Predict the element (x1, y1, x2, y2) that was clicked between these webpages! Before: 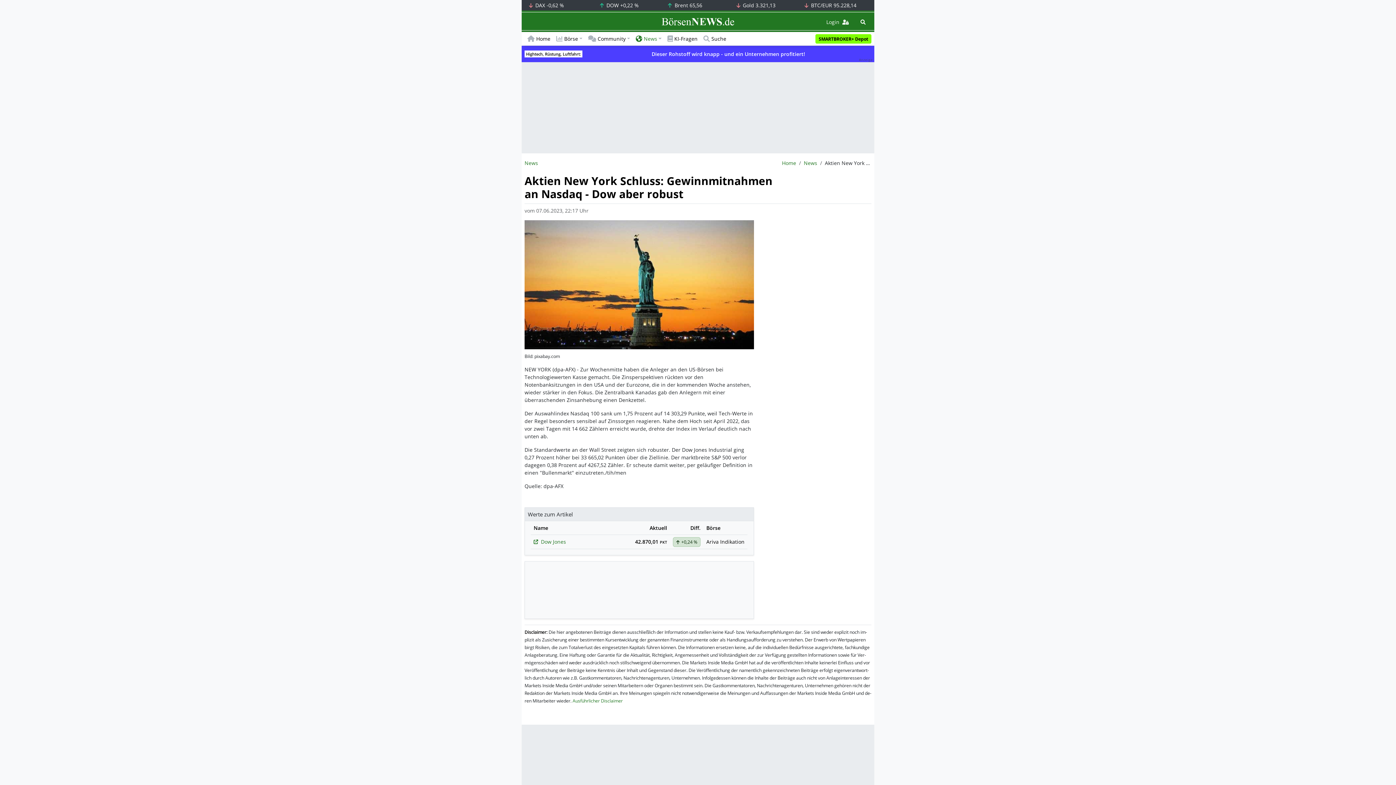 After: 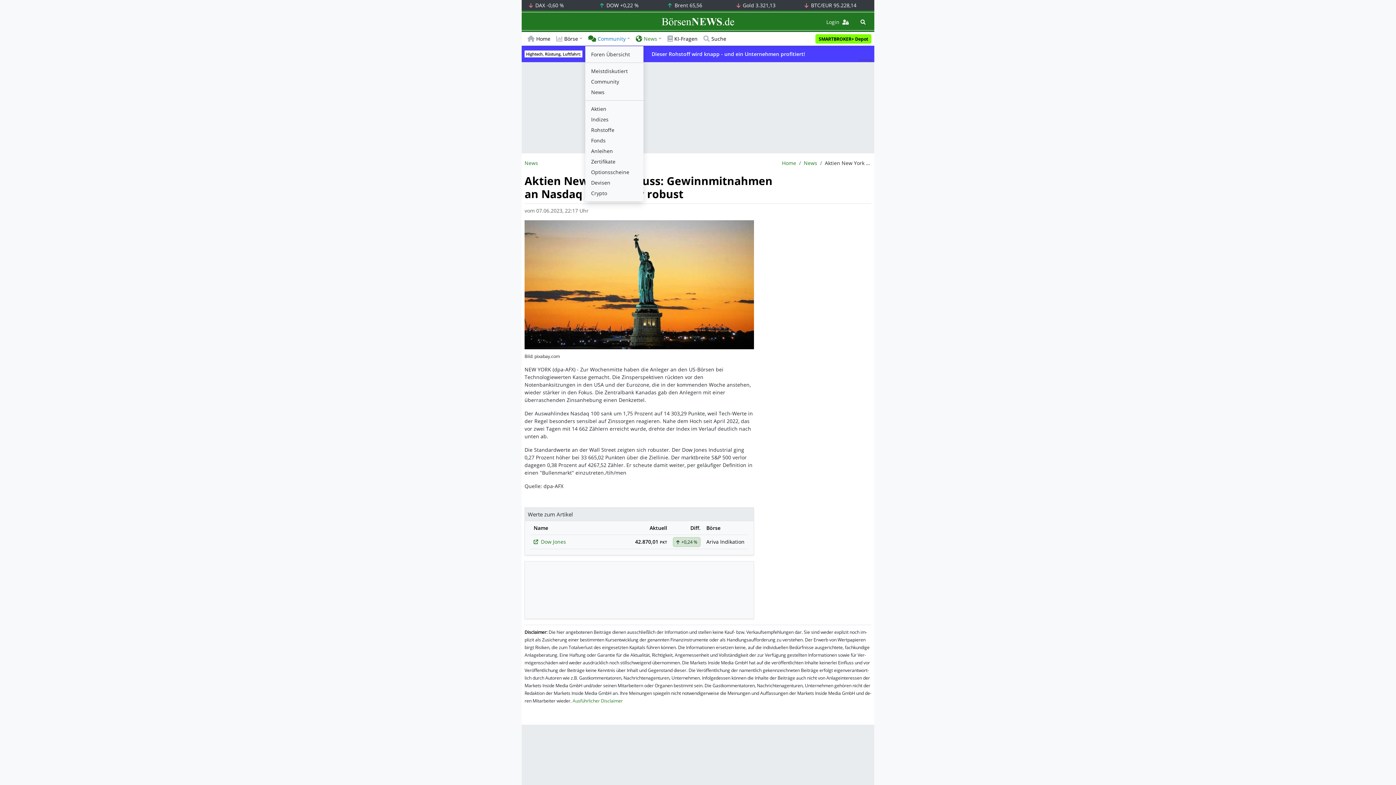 Action: label: Community bbox: (585, 32, 633, 45)